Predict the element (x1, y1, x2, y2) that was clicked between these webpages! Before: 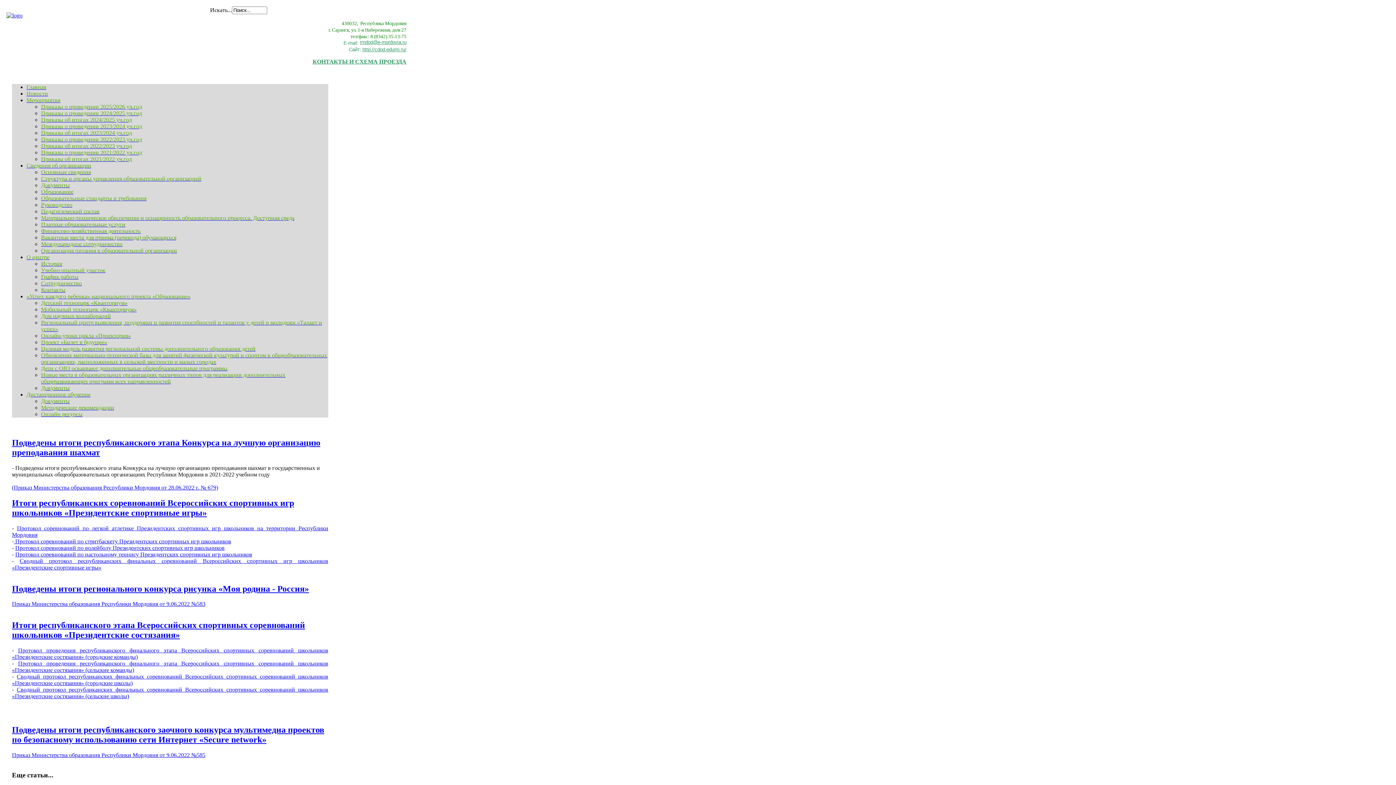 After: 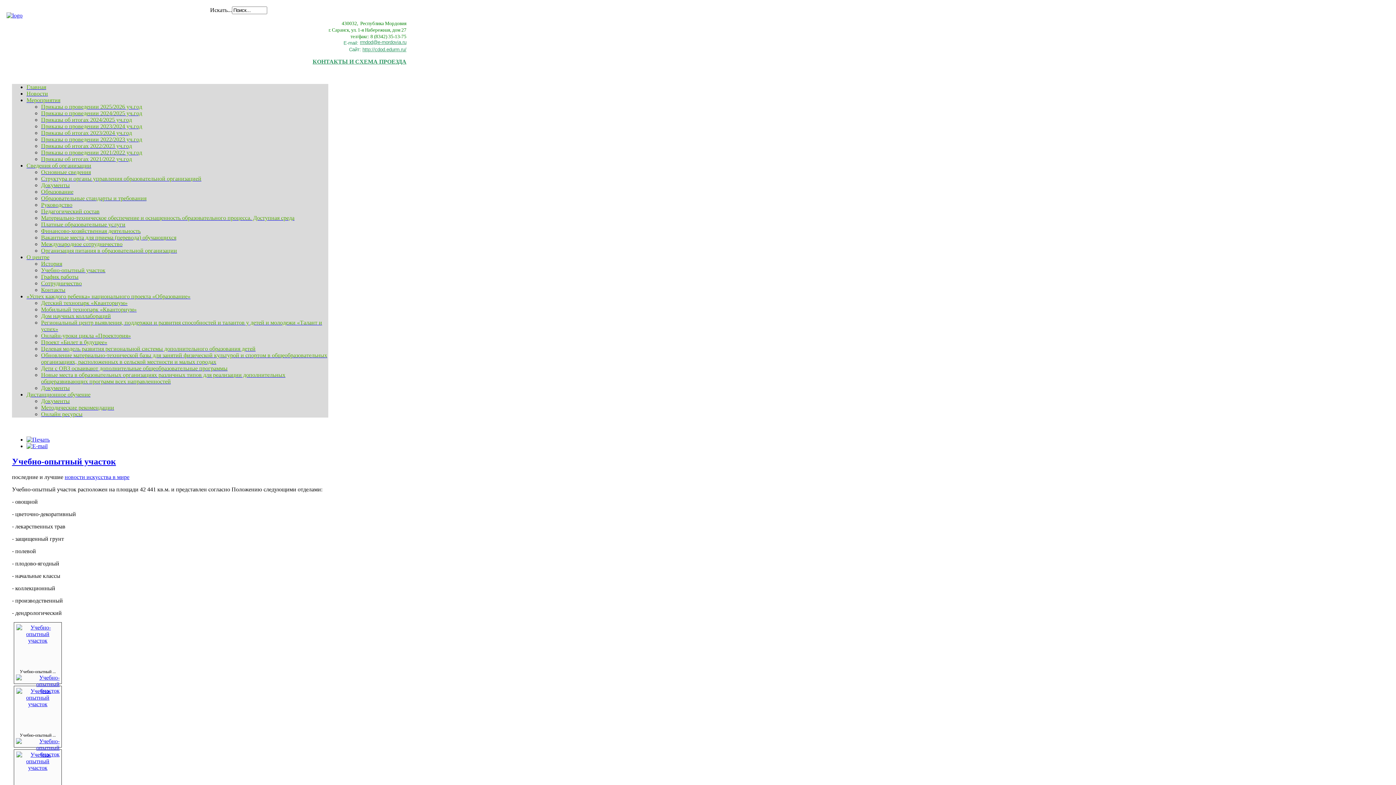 Action: bbox: (41, 267, 105, 273) label: Учебно-опытный участок